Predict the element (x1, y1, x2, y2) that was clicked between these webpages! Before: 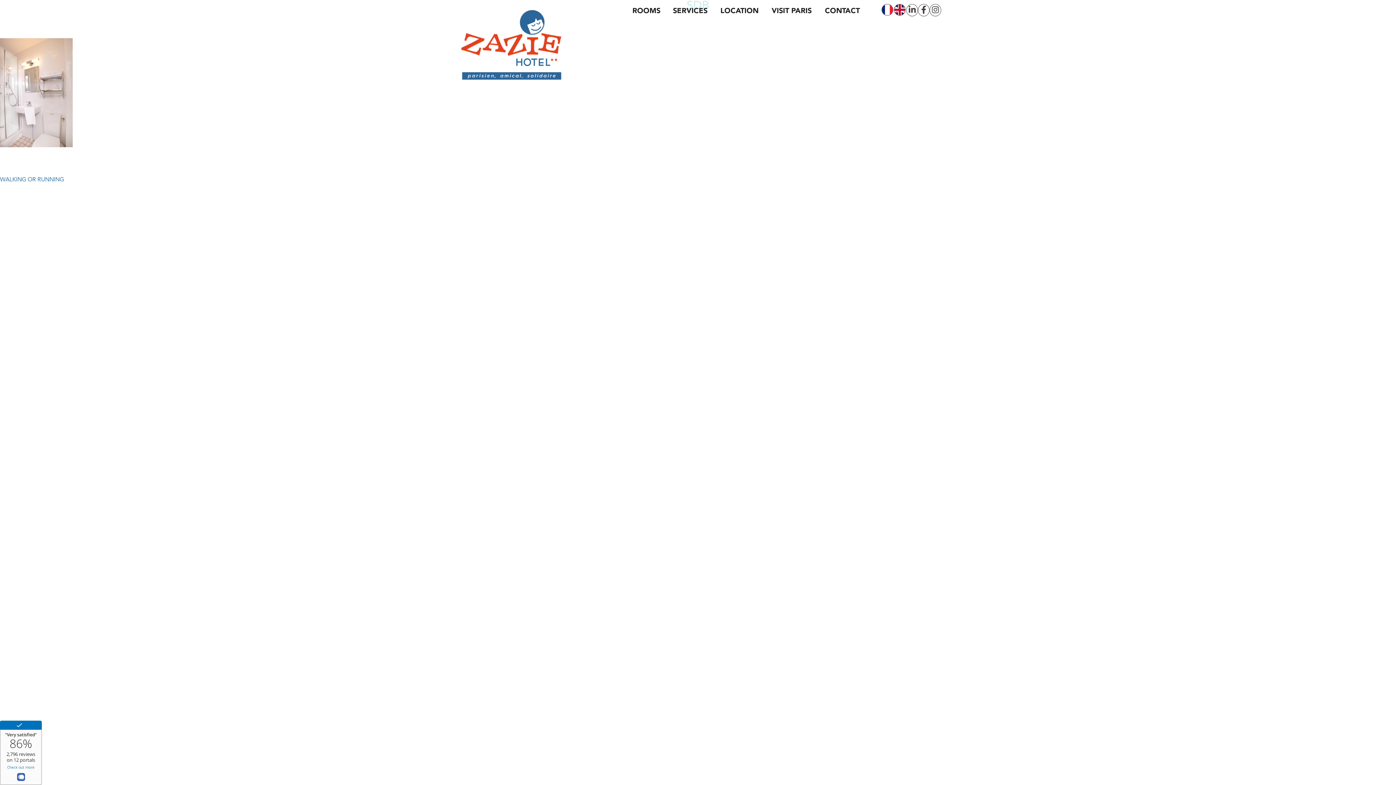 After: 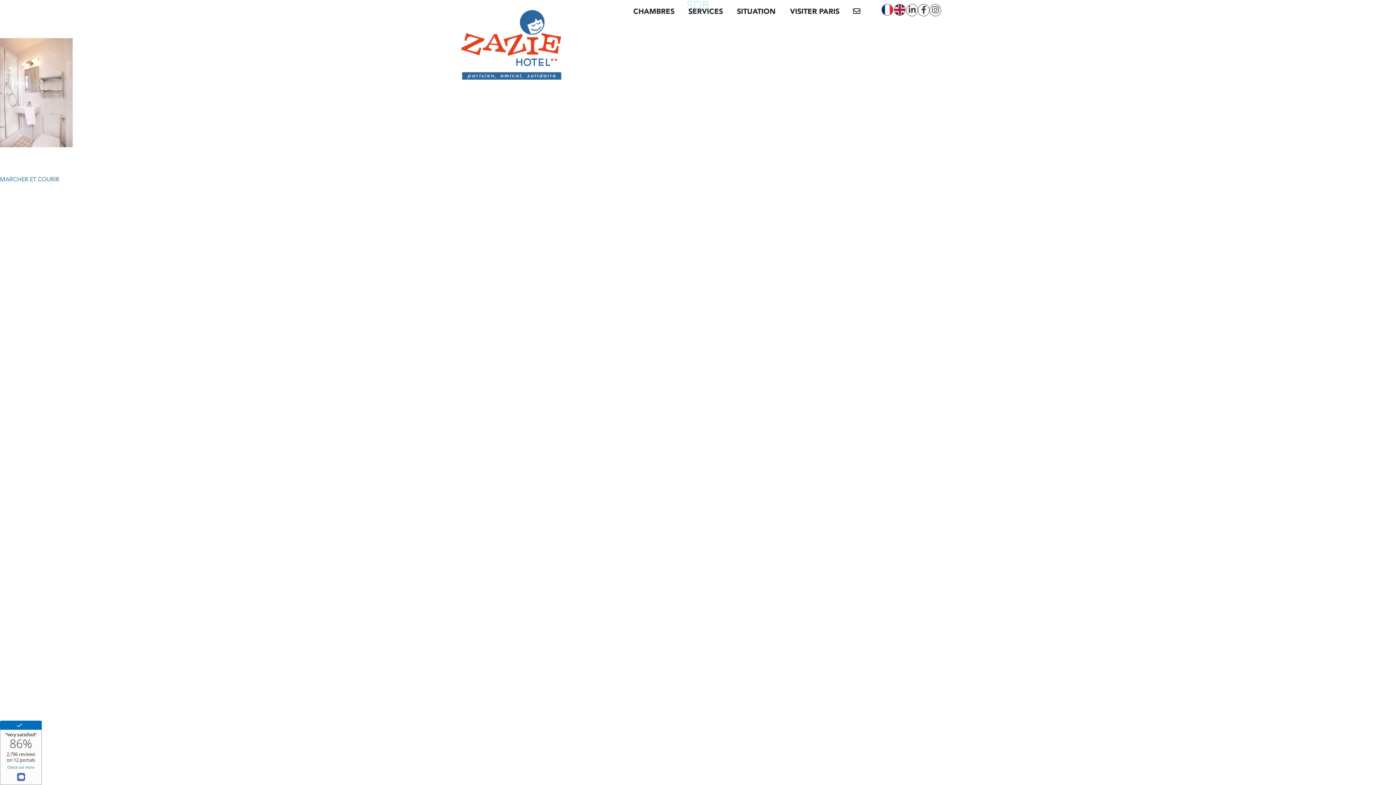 Action: bbox: (881, 4, 893, 15)